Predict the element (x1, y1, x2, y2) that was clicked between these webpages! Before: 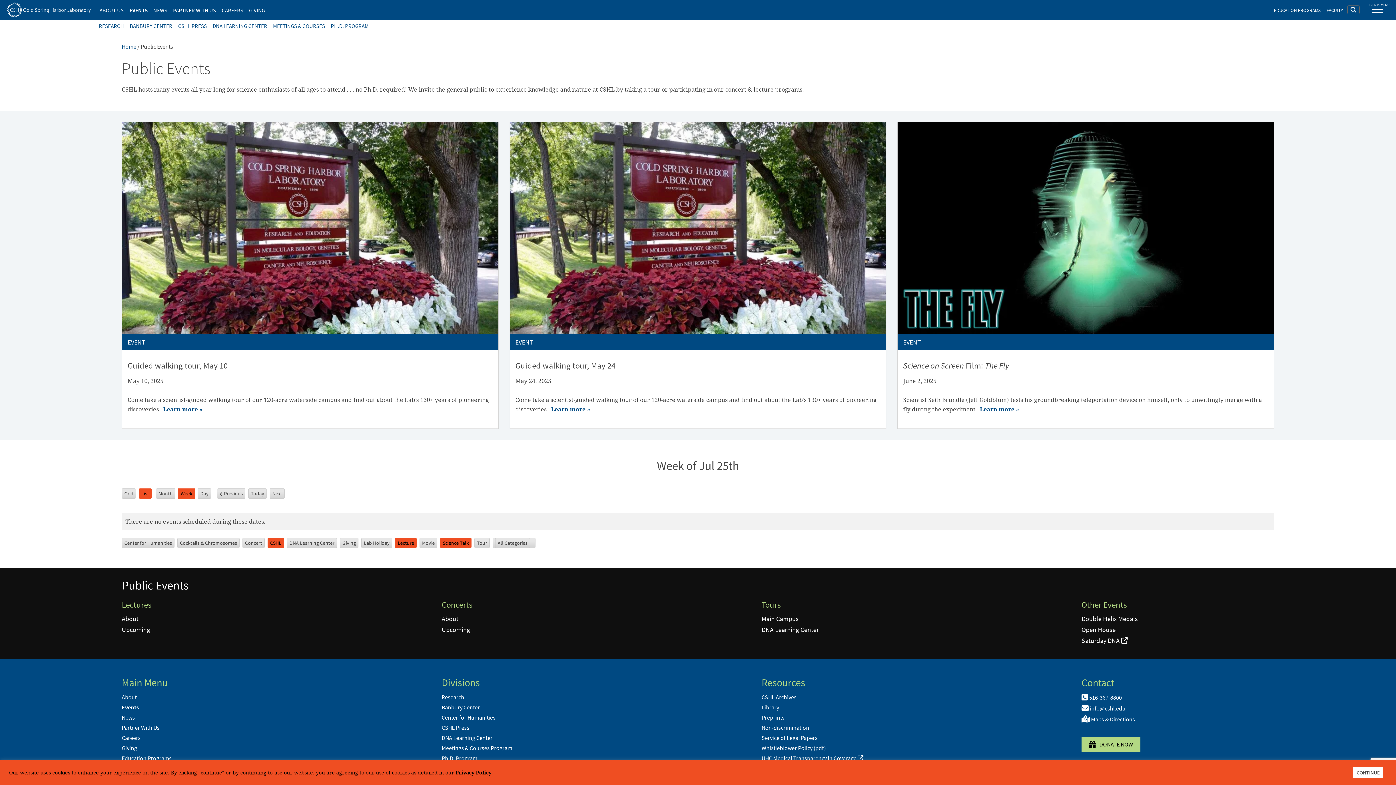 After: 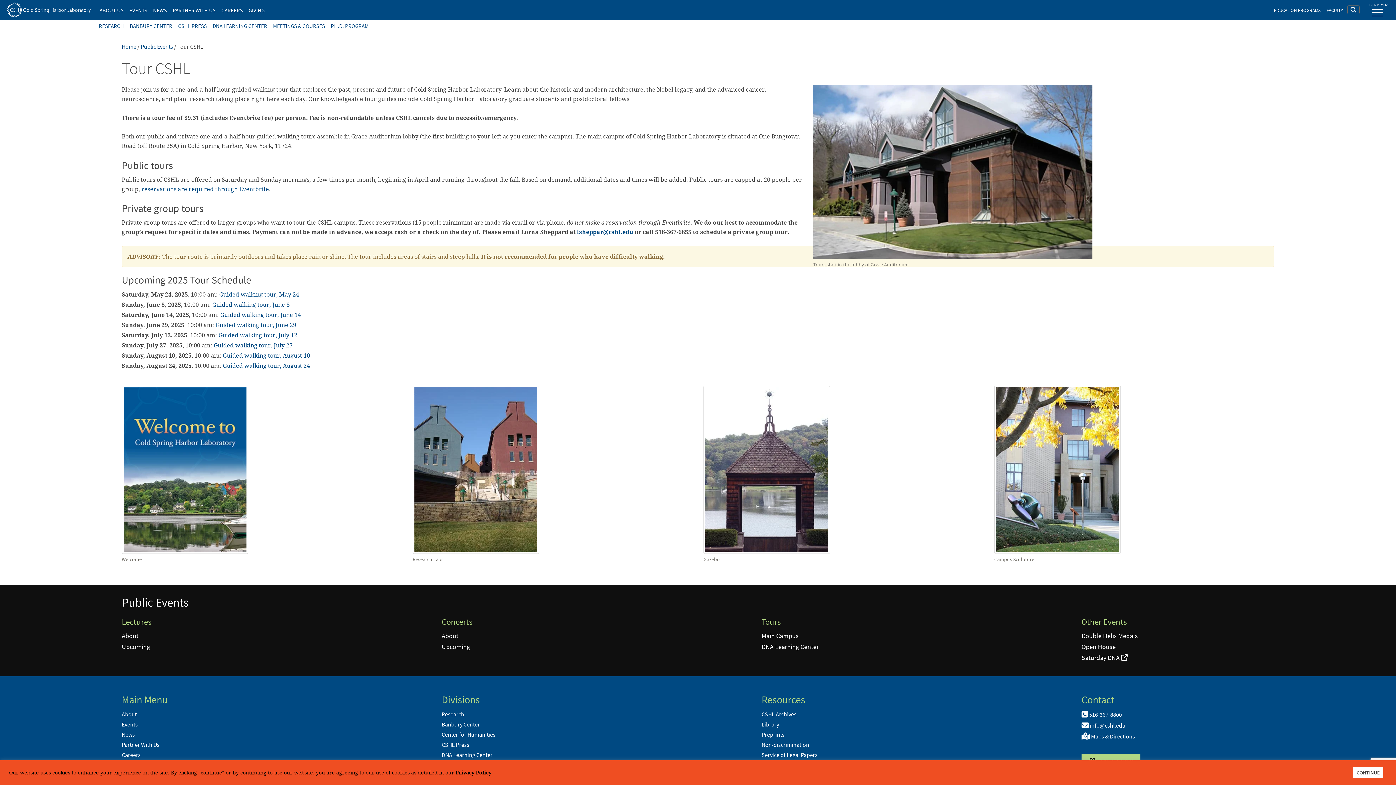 Action: label: Main Campus bbox: (761, 615, 798, 623)